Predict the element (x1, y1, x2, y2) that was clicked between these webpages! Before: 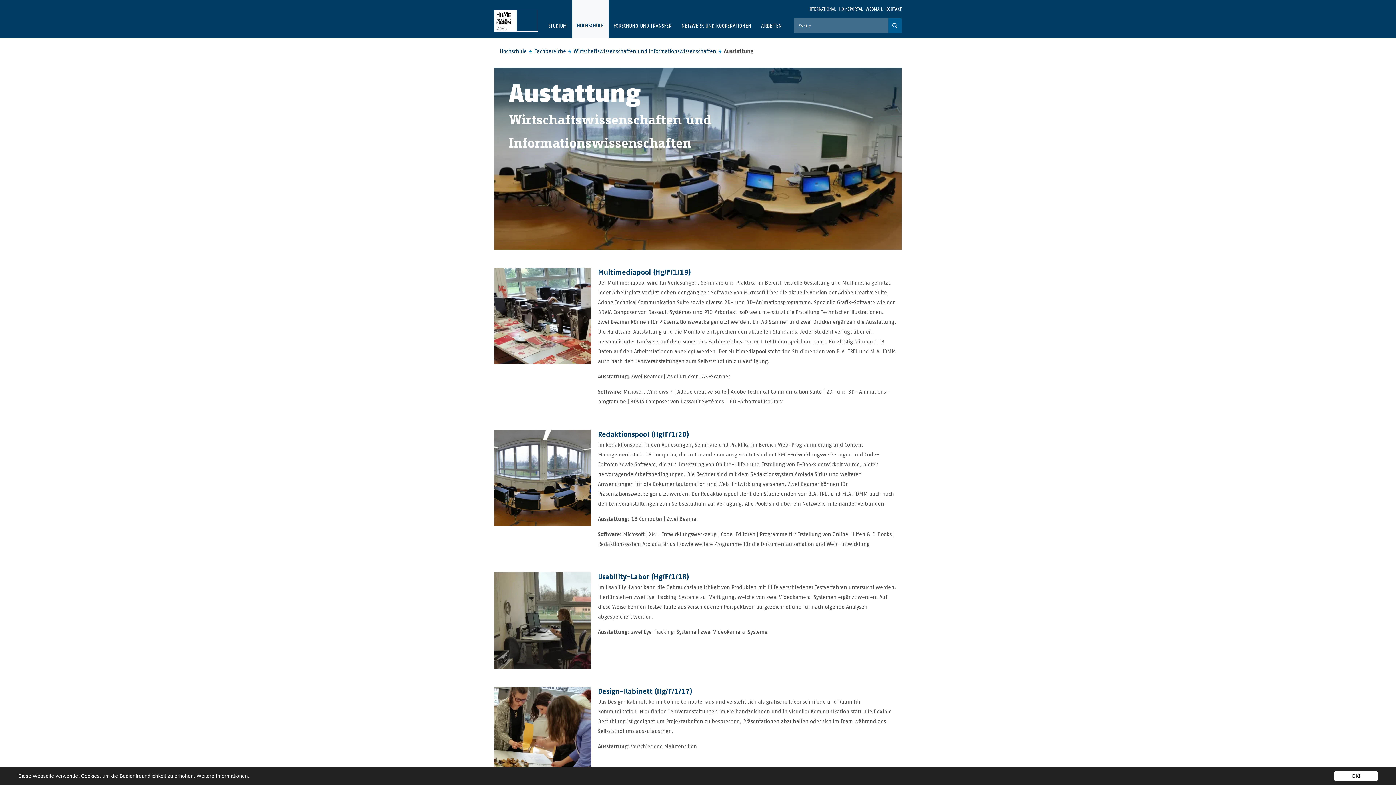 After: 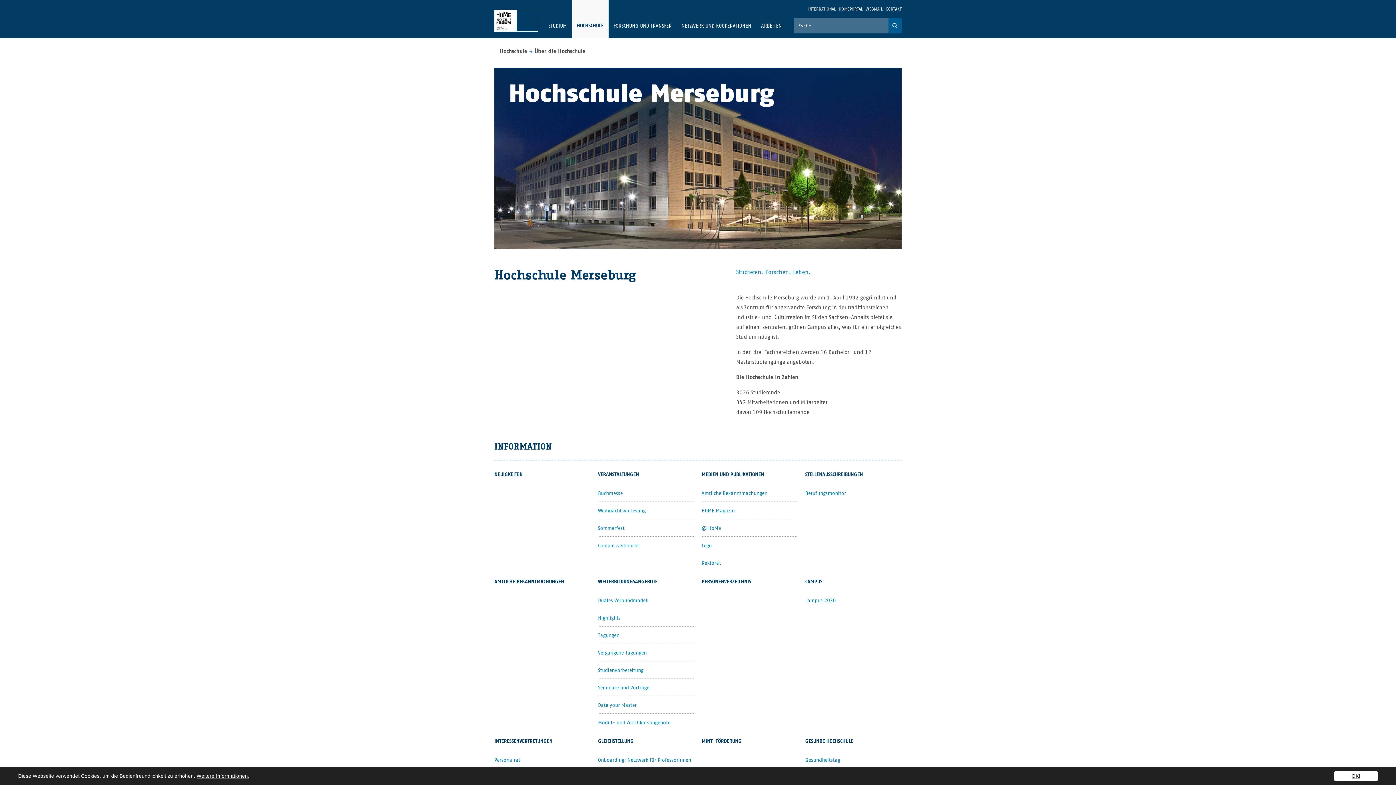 Action: label: Hochschule bbox: (500, 47, 526, 54)